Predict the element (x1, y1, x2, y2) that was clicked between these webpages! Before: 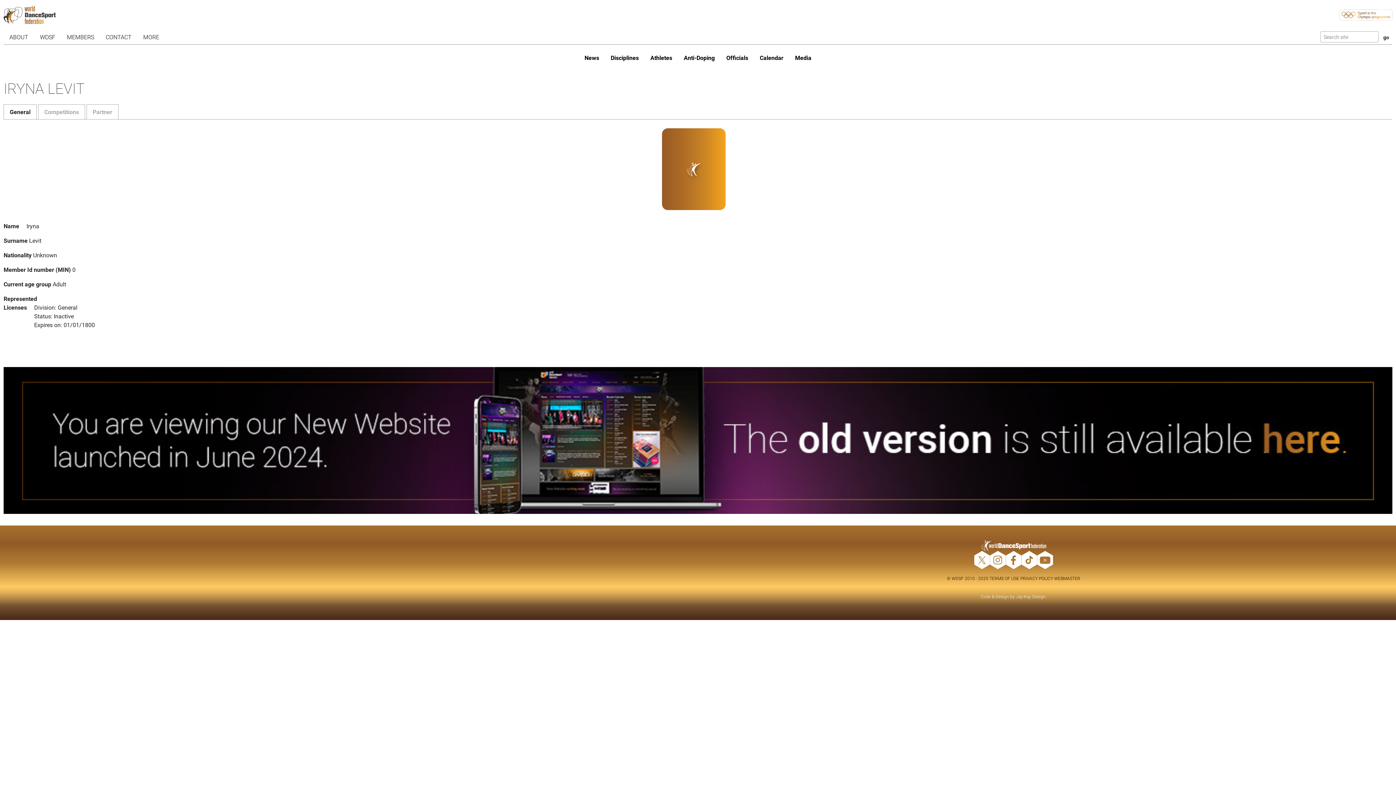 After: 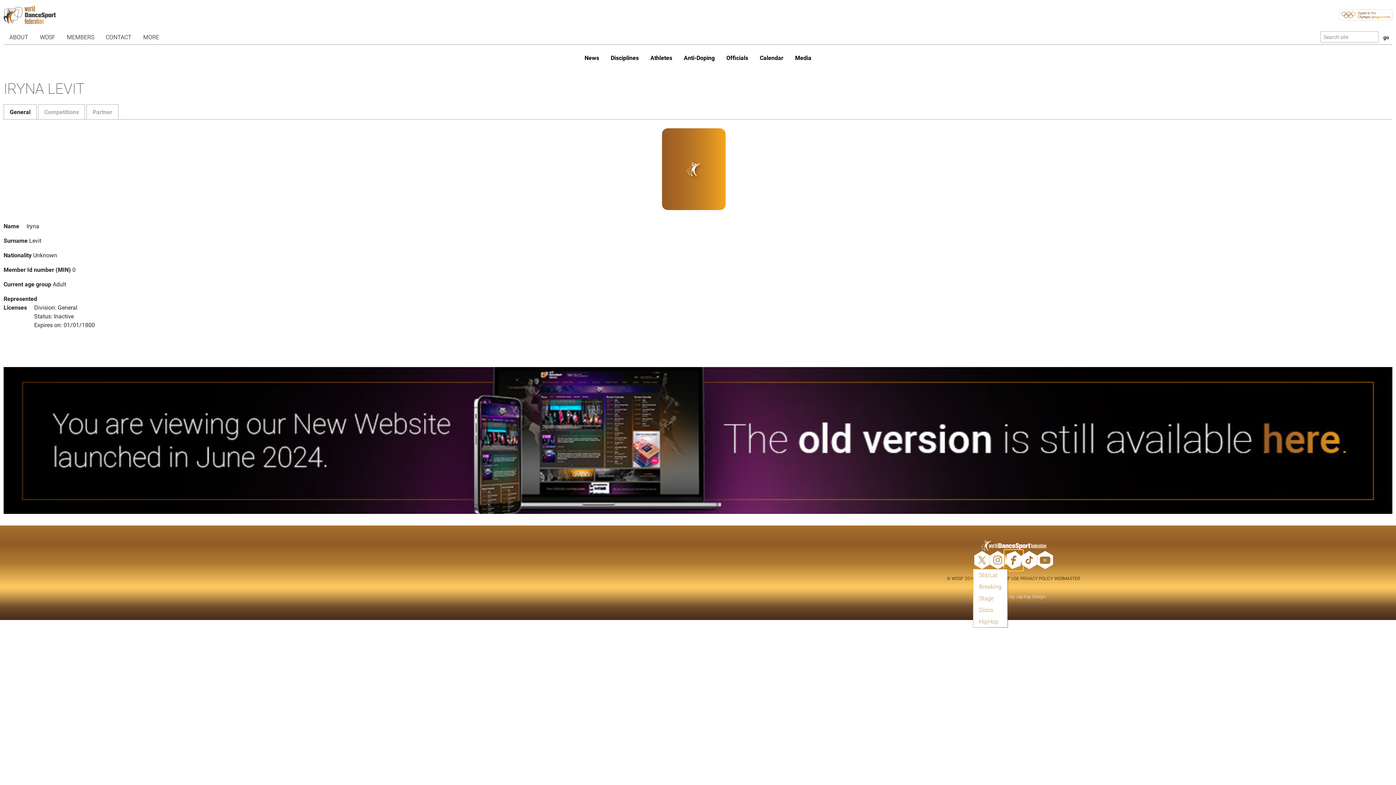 Action: bbox: (1006, 551, 1021, 569)